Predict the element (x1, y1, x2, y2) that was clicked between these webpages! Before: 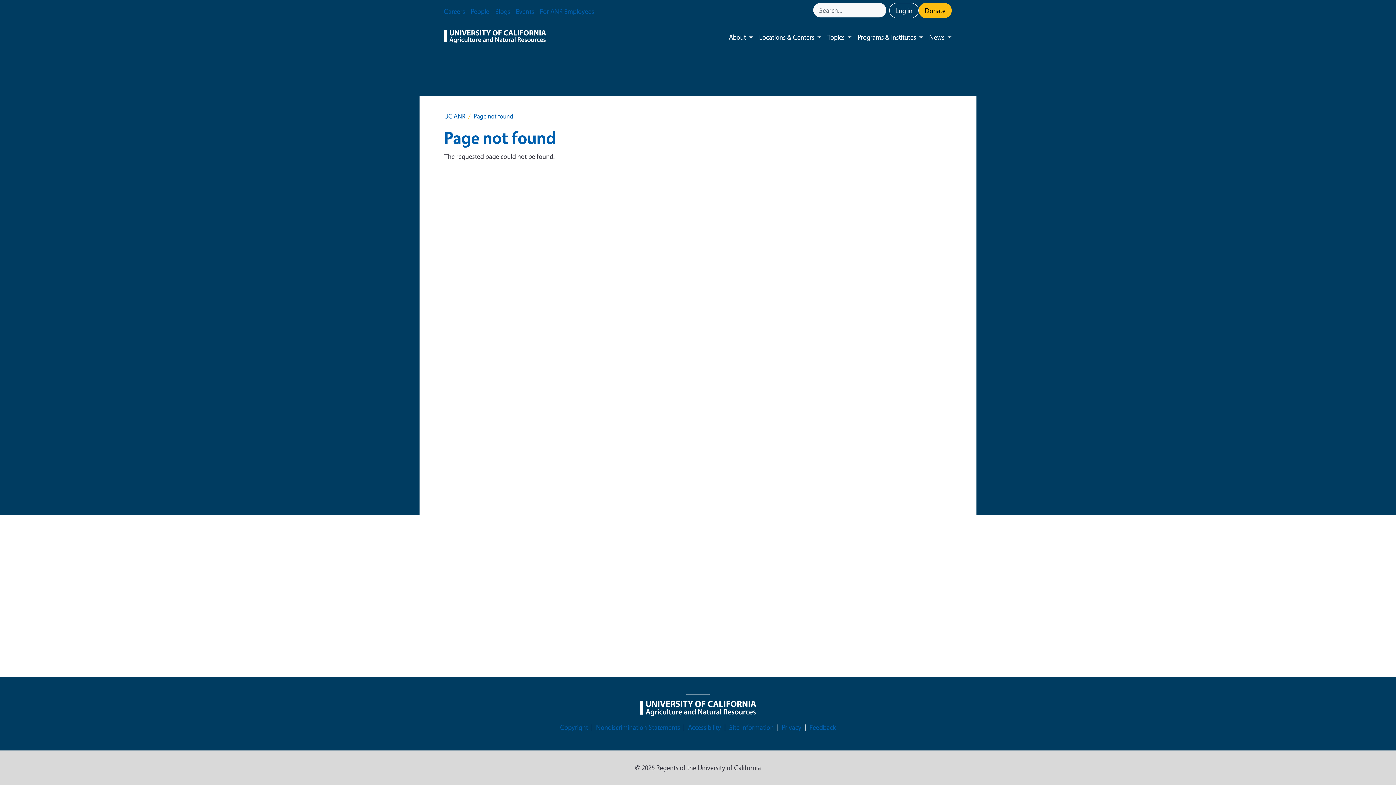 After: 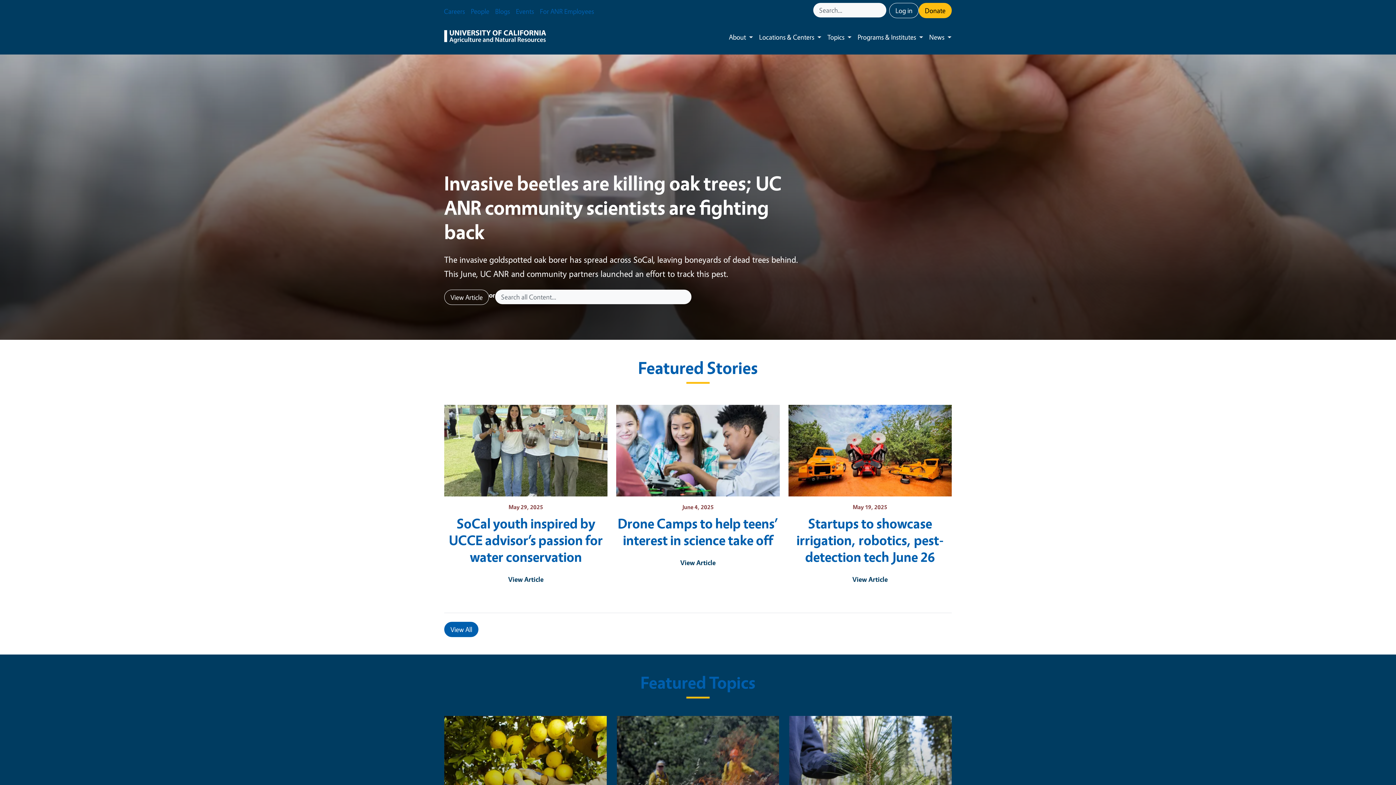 Action: bbox: (444, 112, 465, 120) label: UC ANR